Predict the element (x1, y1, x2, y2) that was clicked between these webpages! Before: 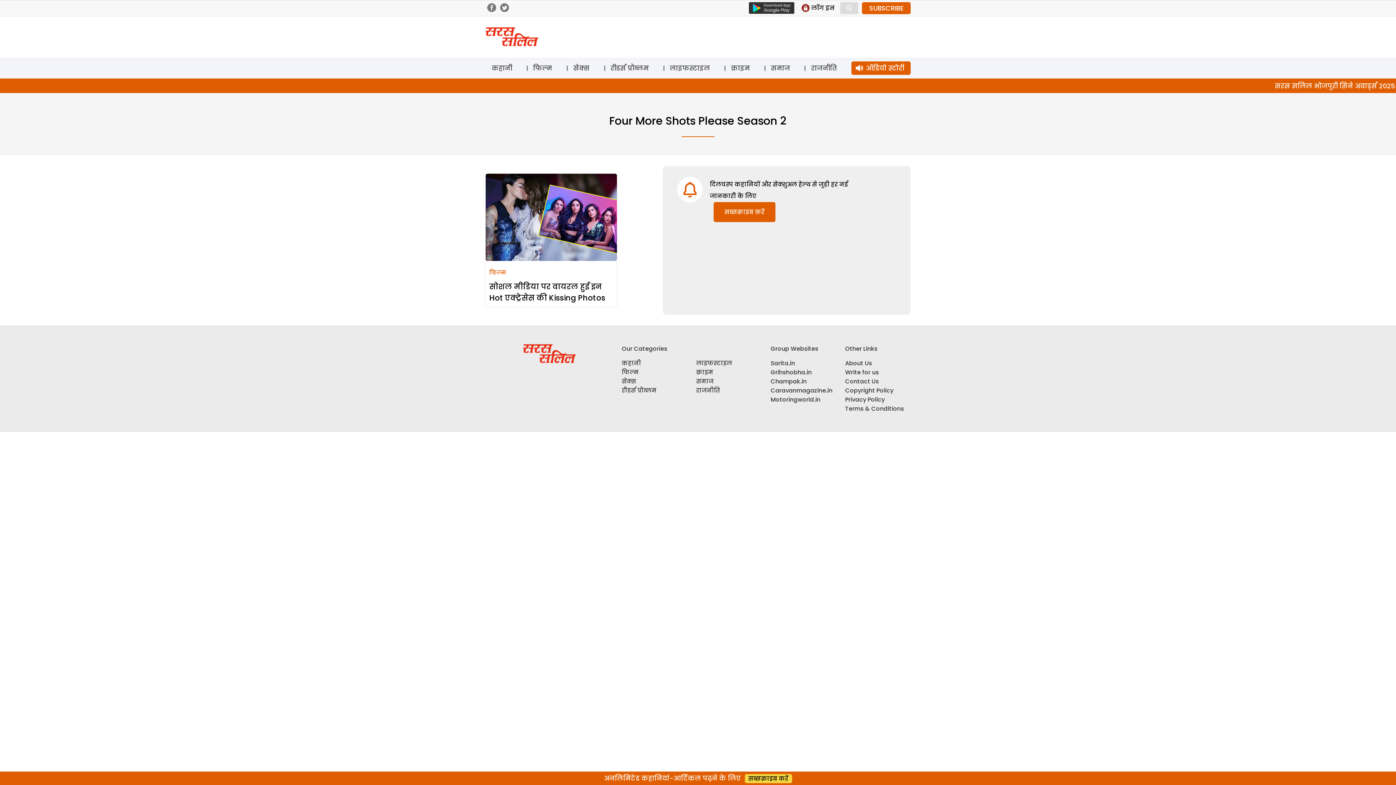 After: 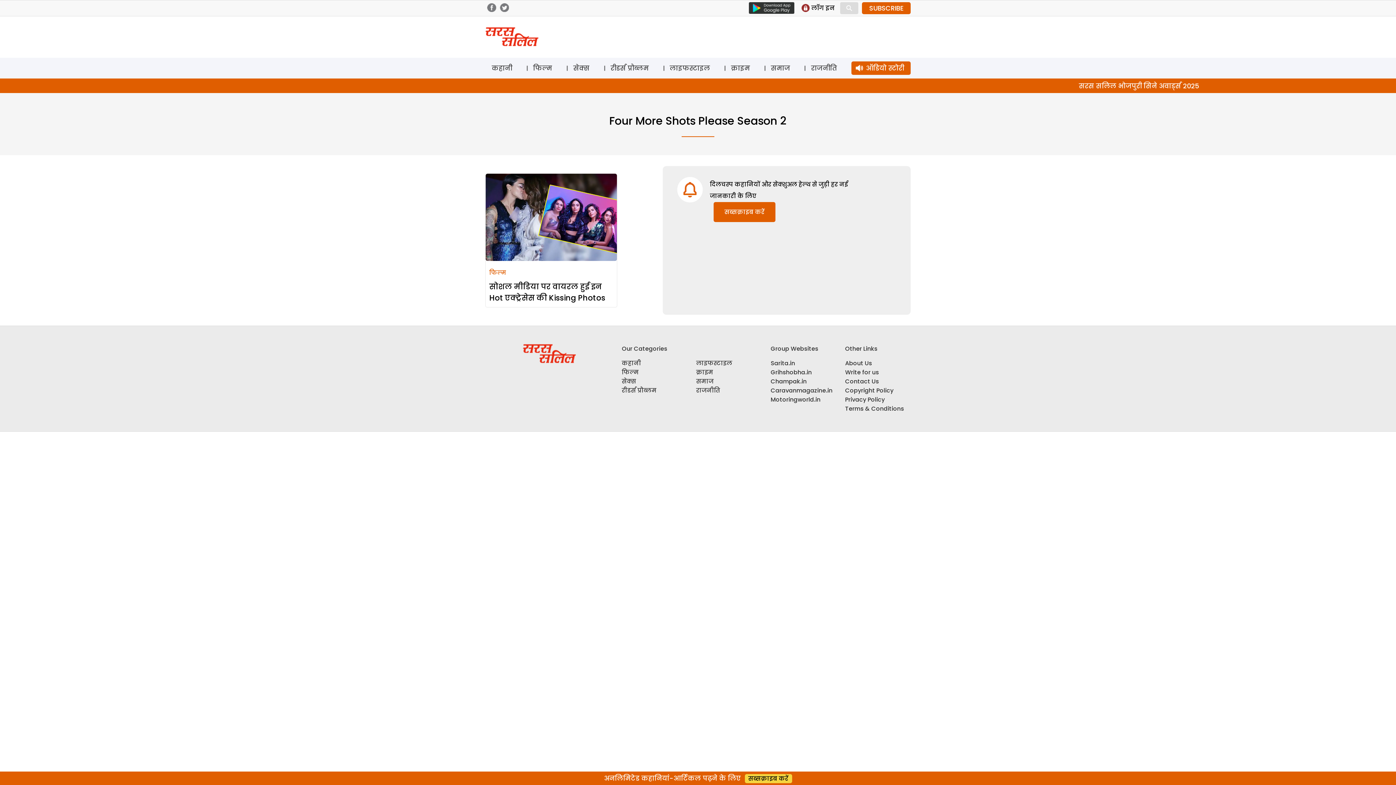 Action: bbox: (749, 2, 794, 11)